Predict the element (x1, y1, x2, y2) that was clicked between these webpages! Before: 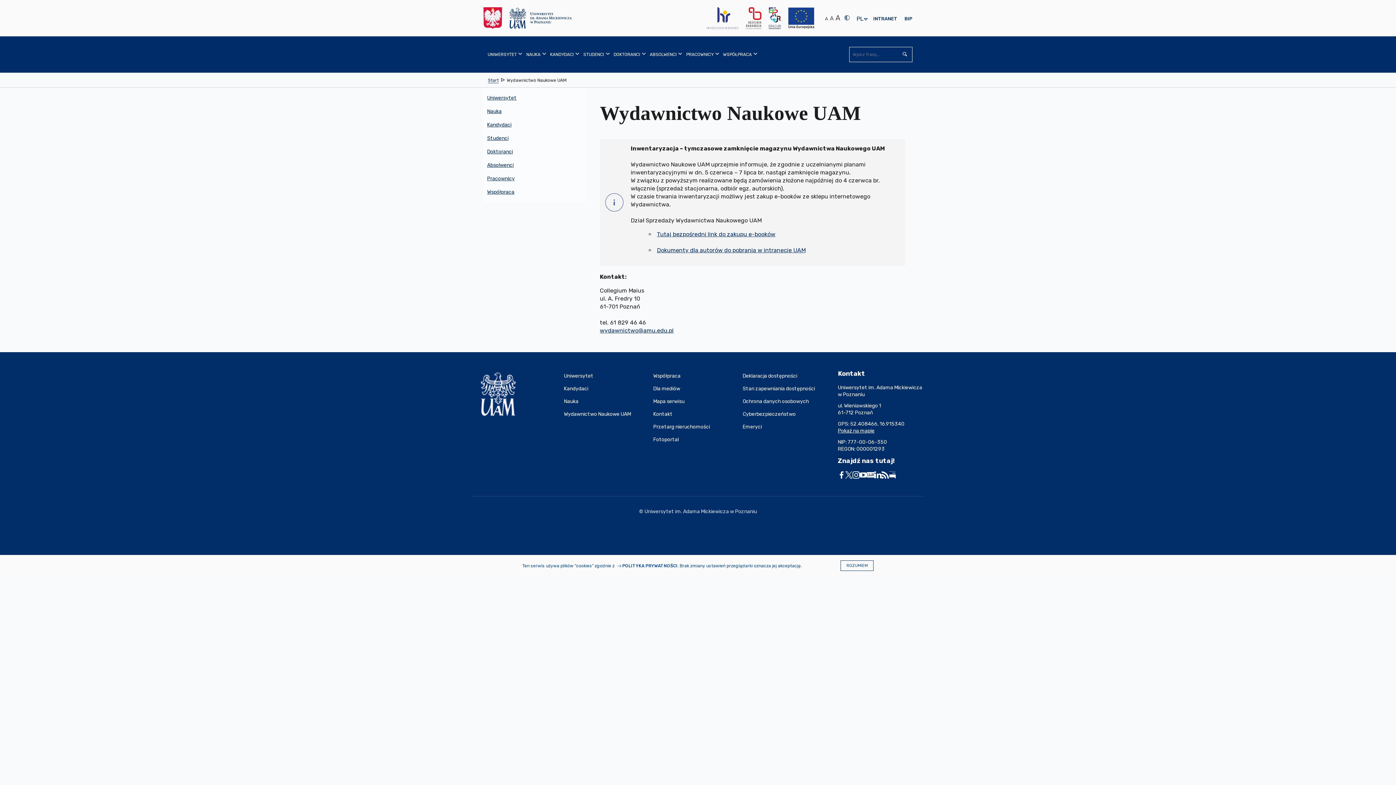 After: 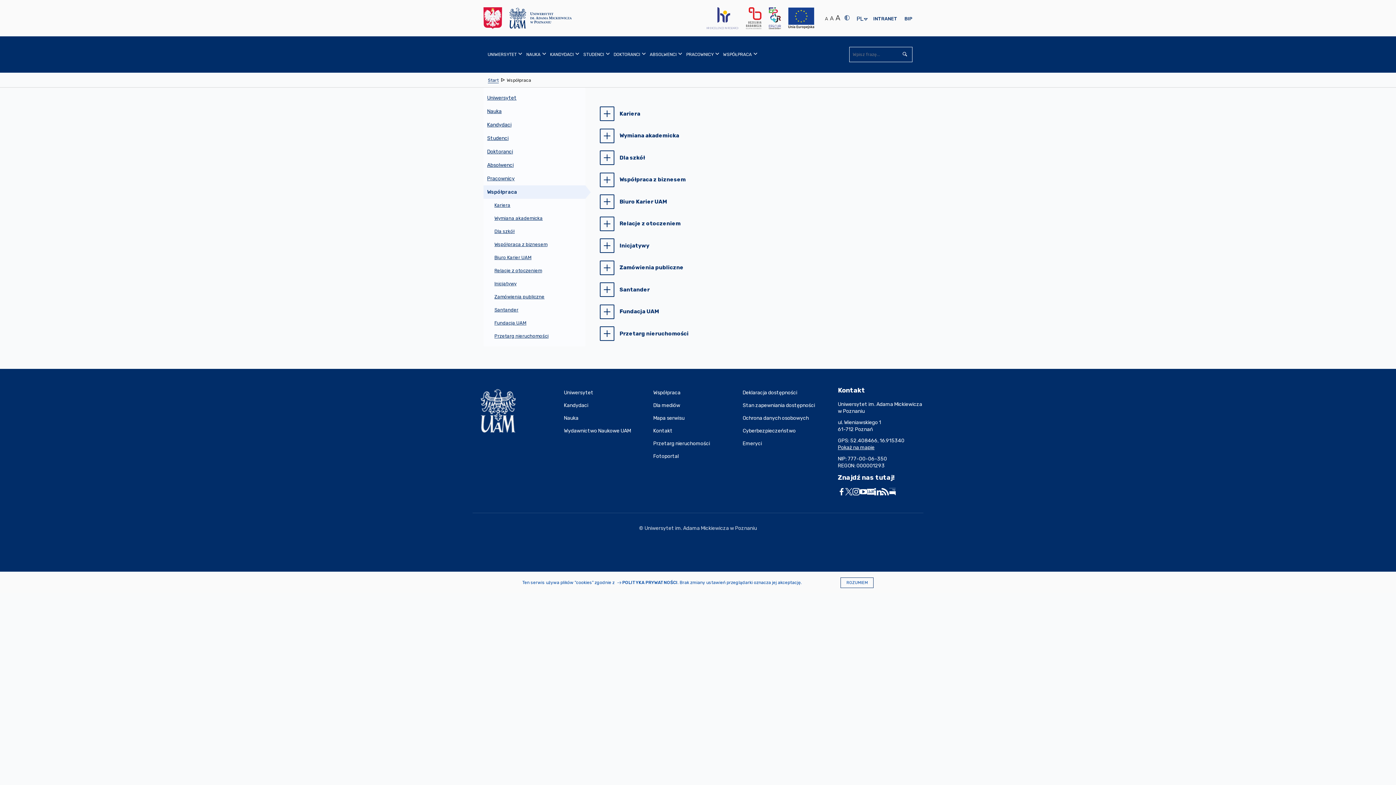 Action: bbox: (483, 185, 585, 198) label: Współpraca